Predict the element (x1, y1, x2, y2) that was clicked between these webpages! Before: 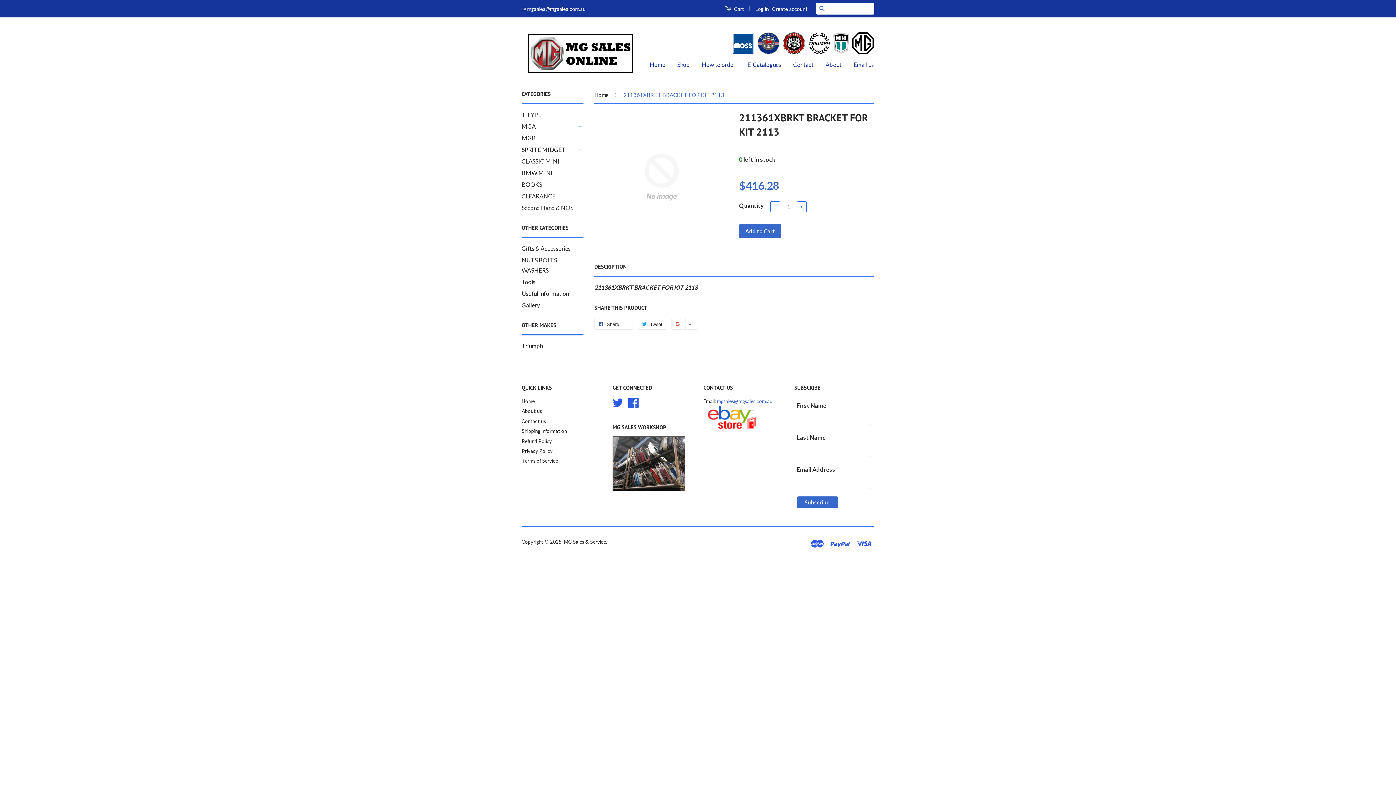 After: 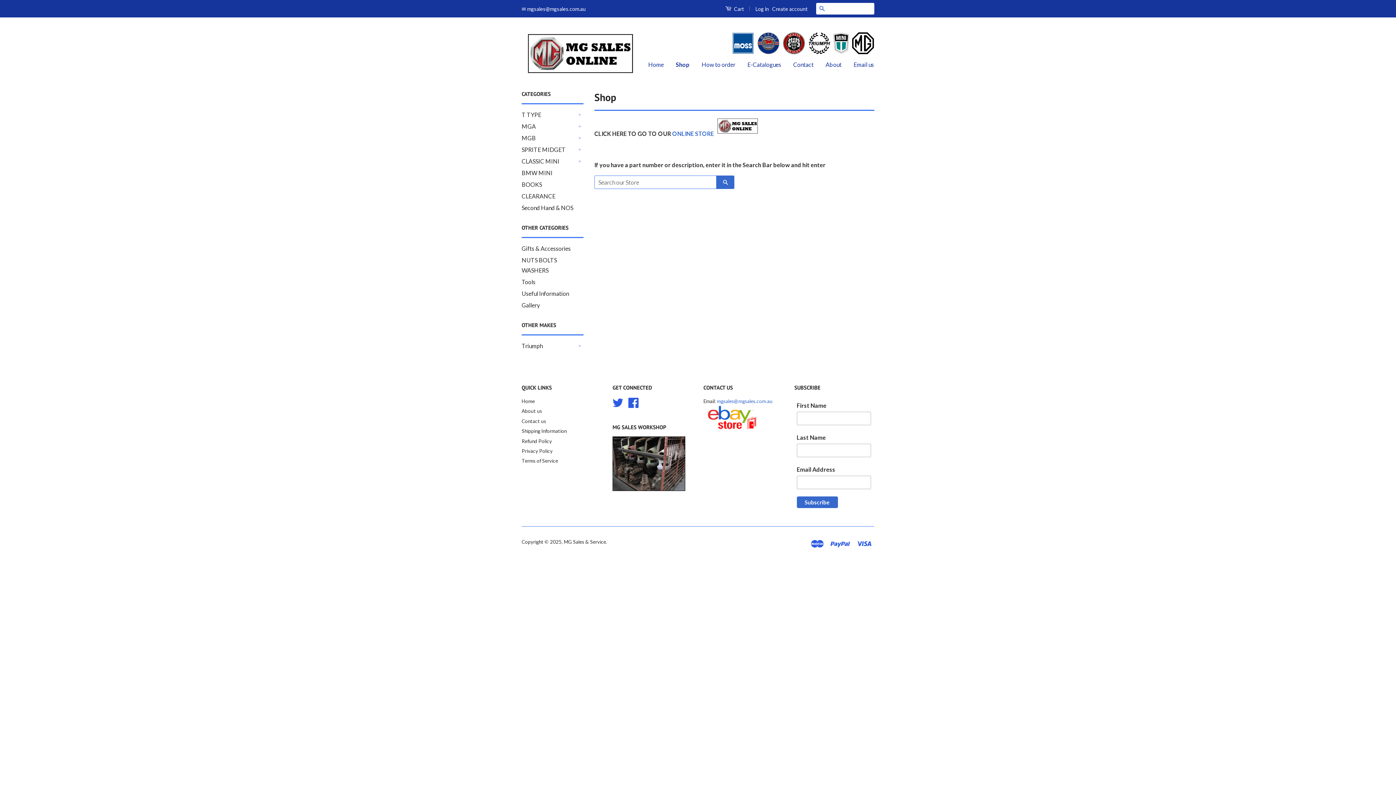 Action: bbox: (672, 54, 695, 75) label: Shop